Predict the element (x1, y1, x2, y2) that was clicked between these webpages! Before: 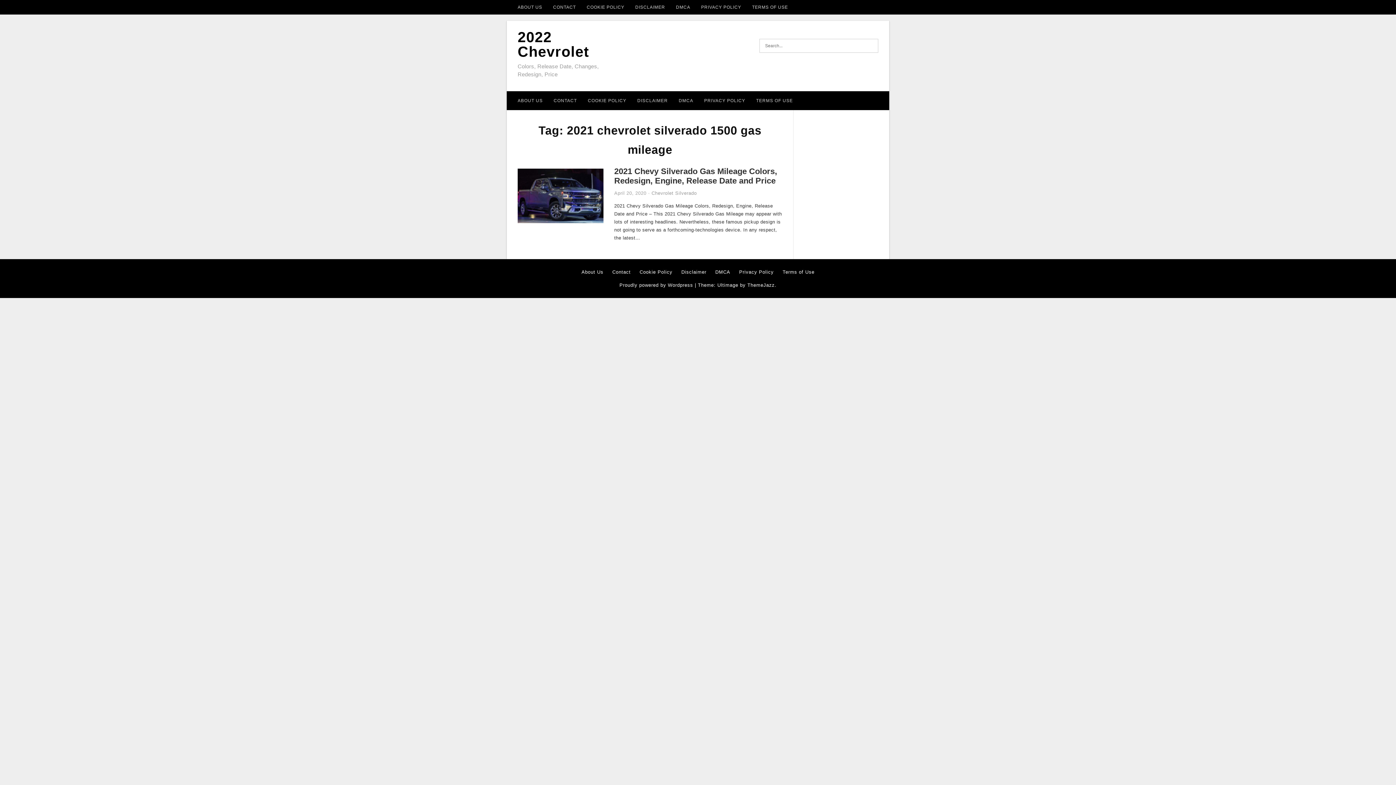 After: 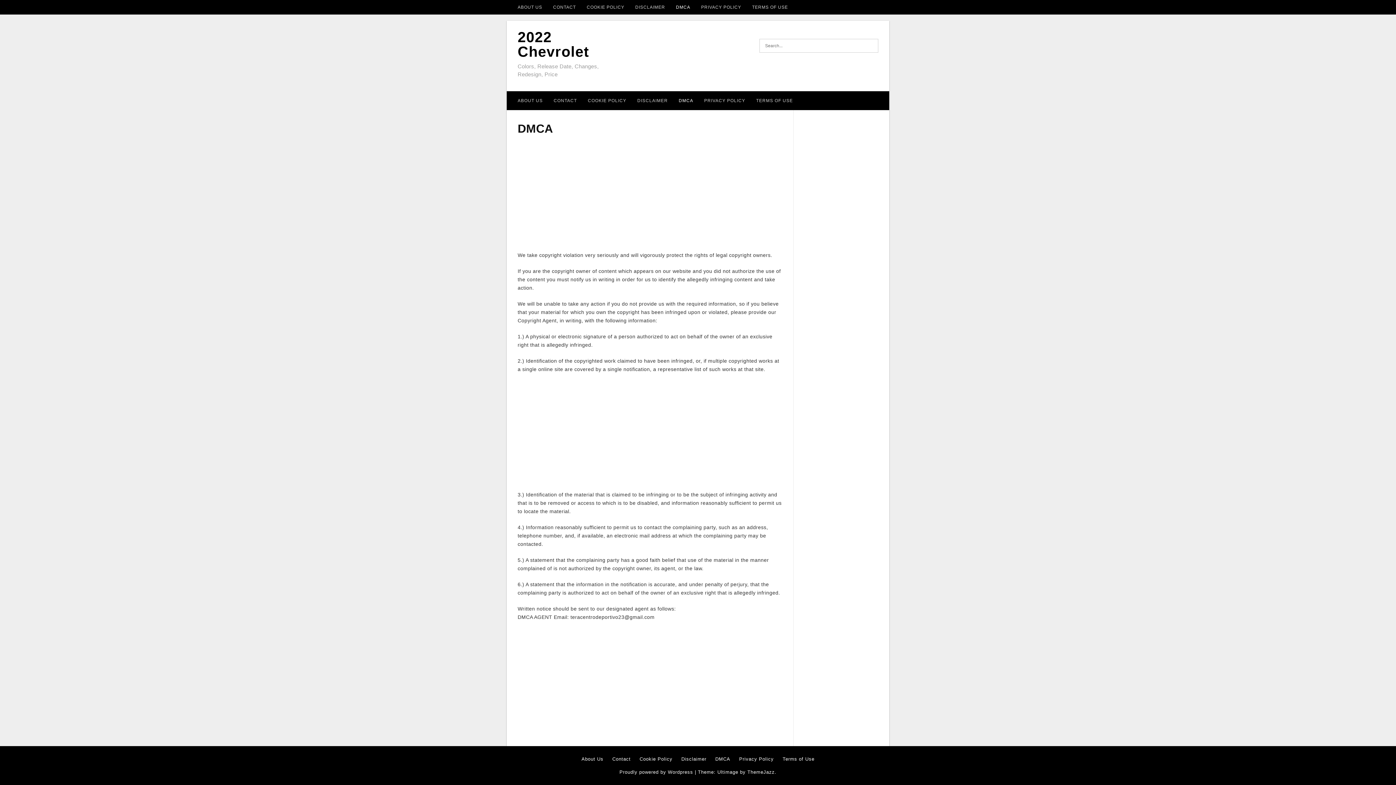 Action: bbox: (670, 0, 695, 14) label: DMCA